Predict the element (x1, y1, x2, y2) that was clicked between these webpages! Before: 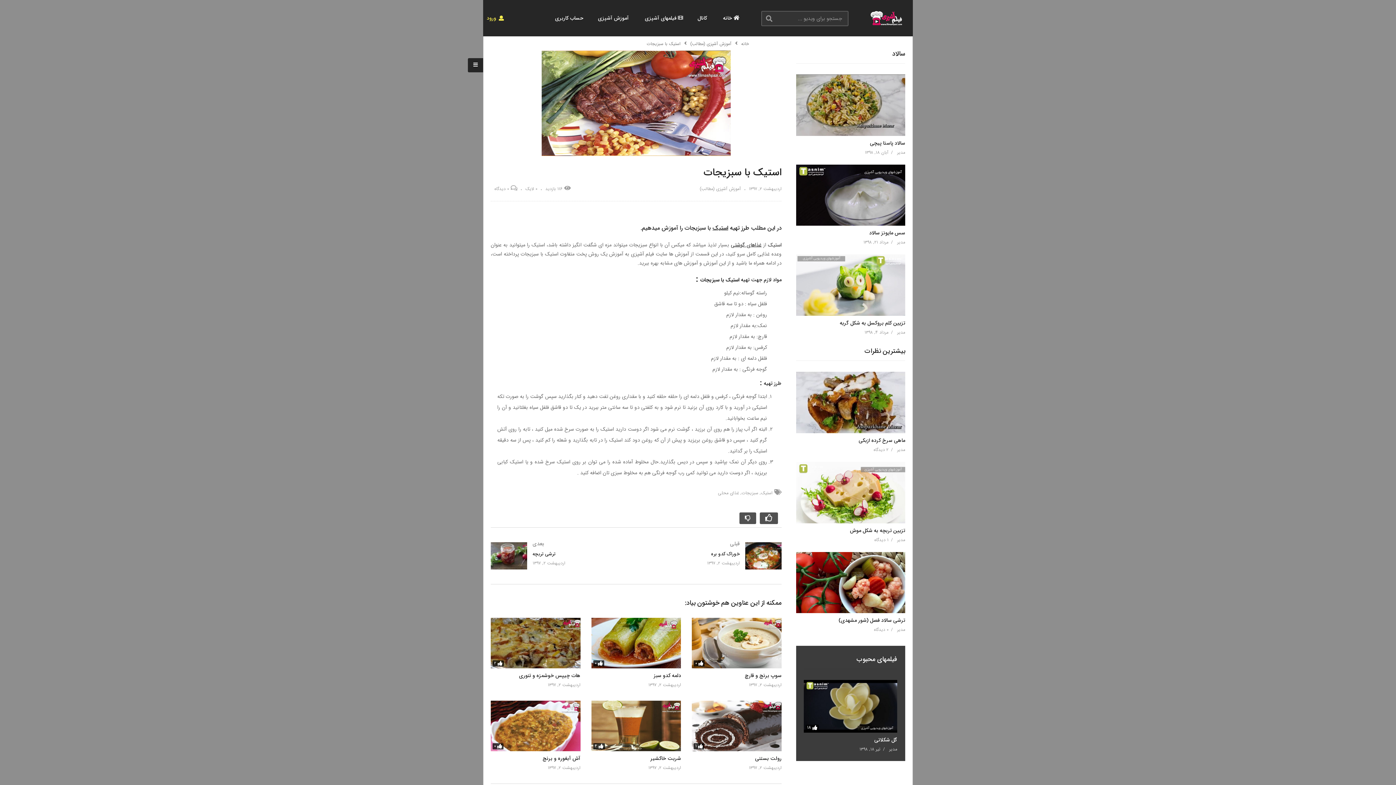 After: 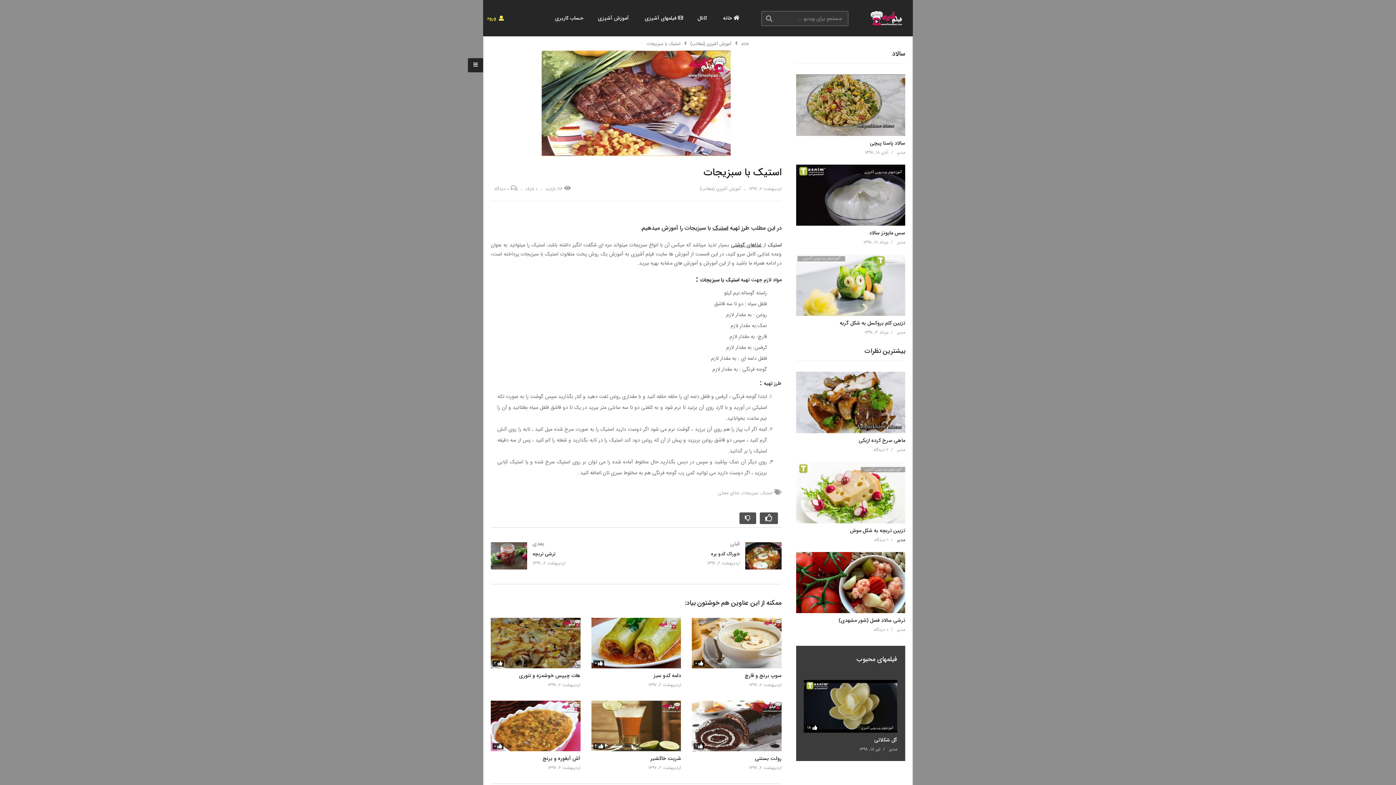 Action: label: مدیر bbox: (897, 536, 905, 543)